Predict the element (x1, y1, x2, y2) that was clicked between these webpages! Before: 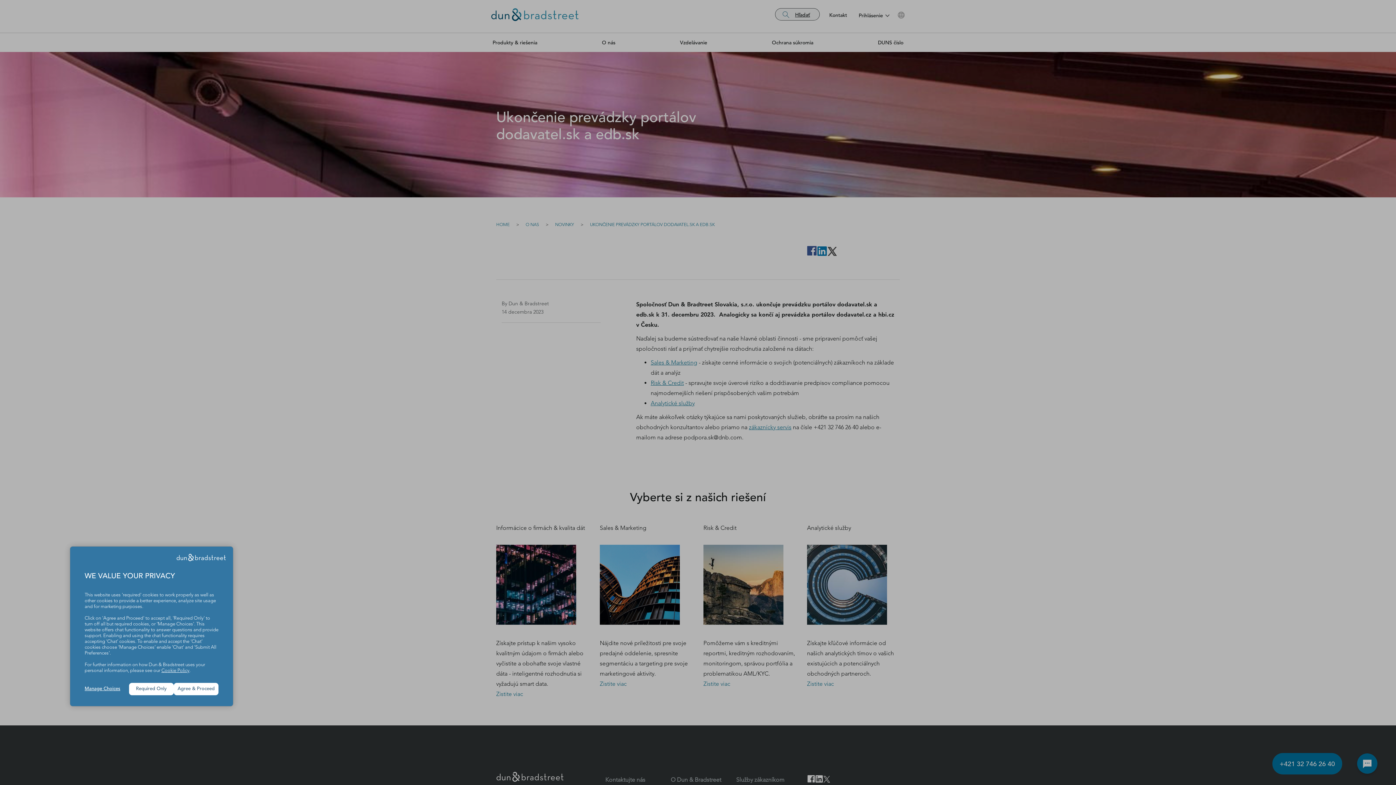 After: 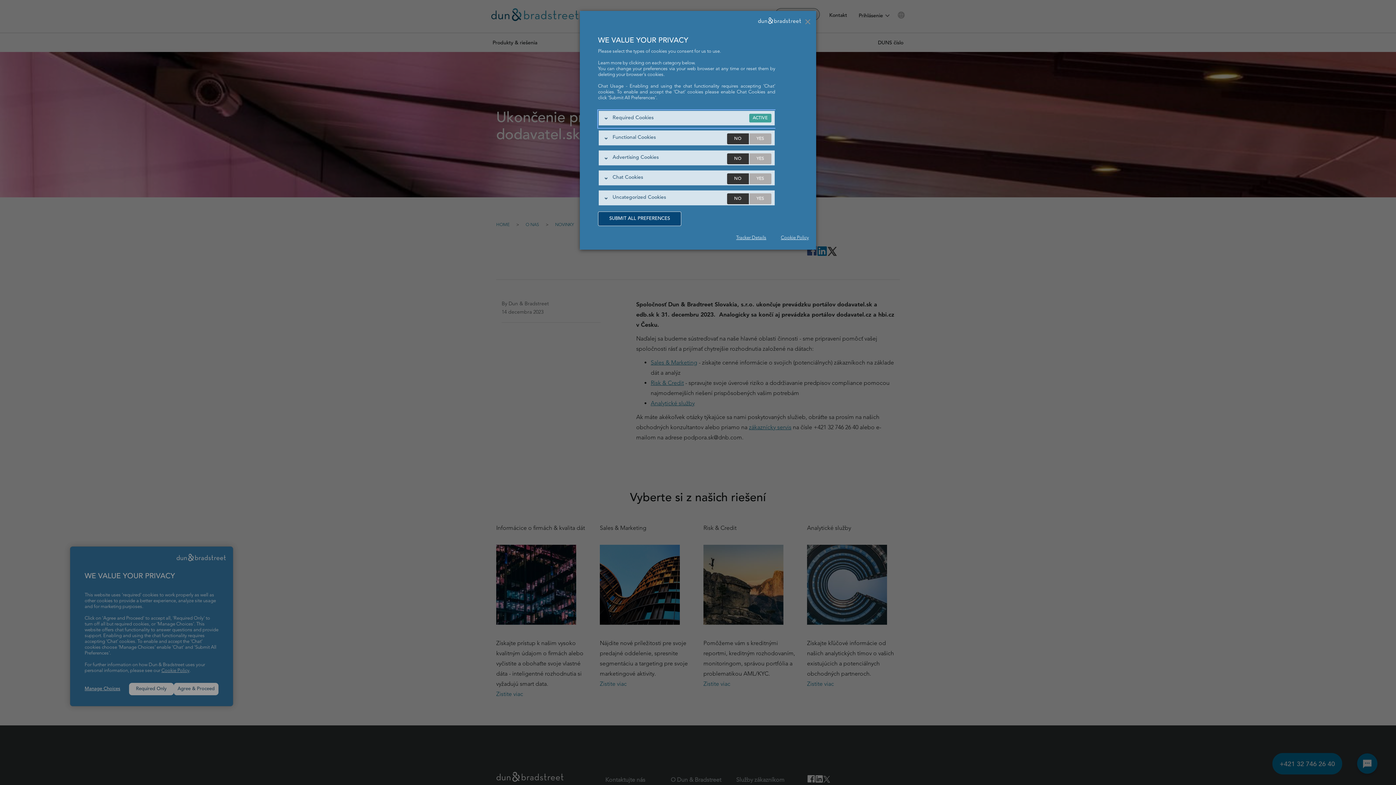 Action: label: Manage Choices bbox: (84, 686, 129, 692)